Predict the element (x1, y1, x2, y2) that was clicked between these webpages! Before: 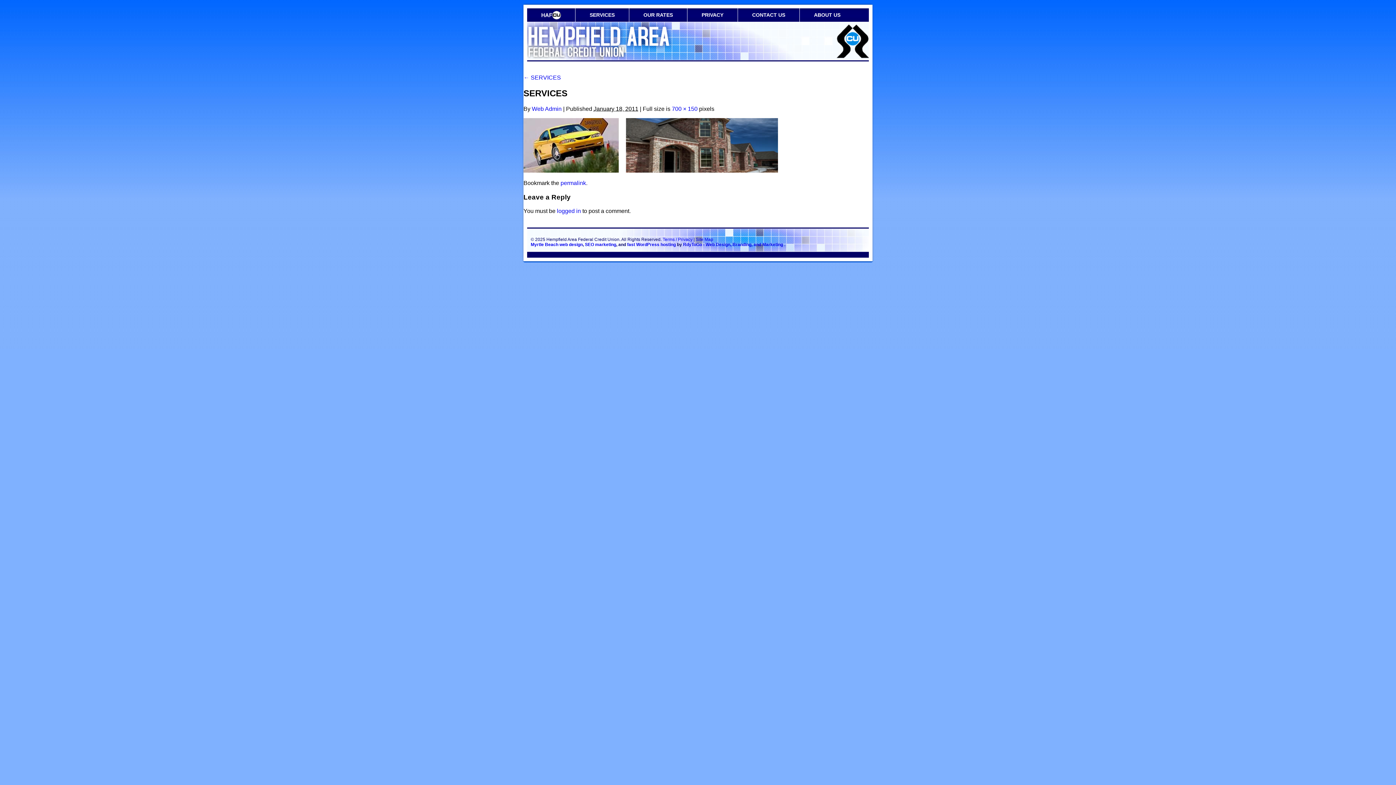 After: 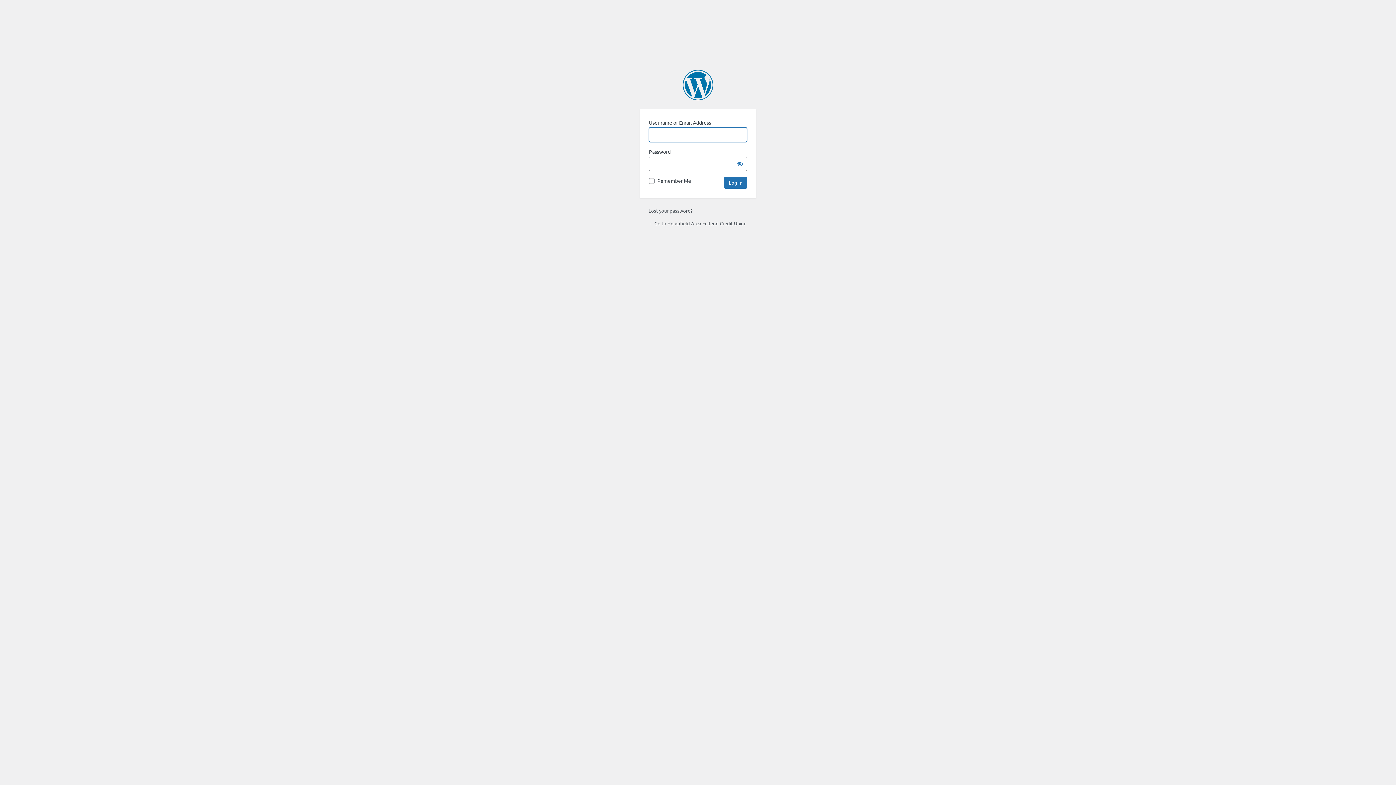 Action: label: logged in bbox: (557, 208, 581, 214)